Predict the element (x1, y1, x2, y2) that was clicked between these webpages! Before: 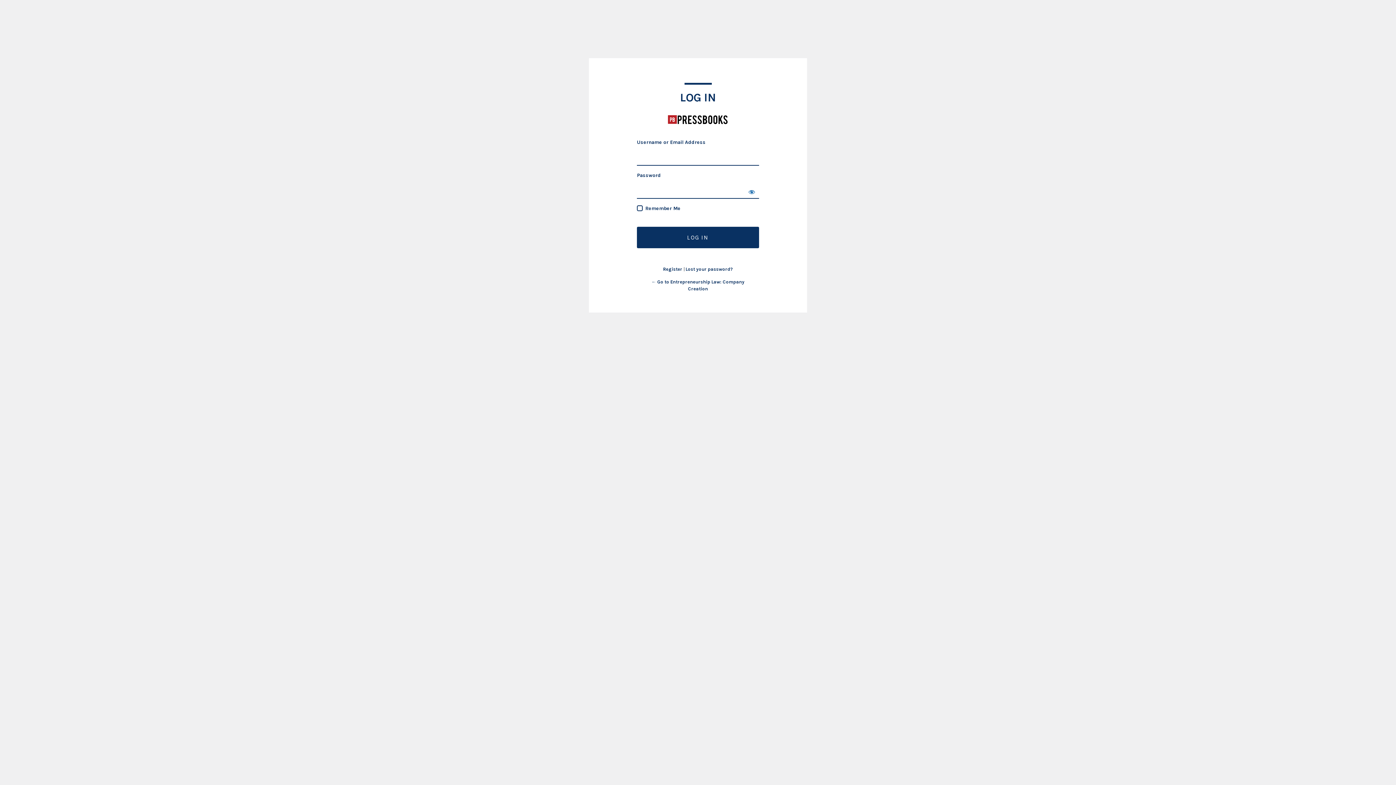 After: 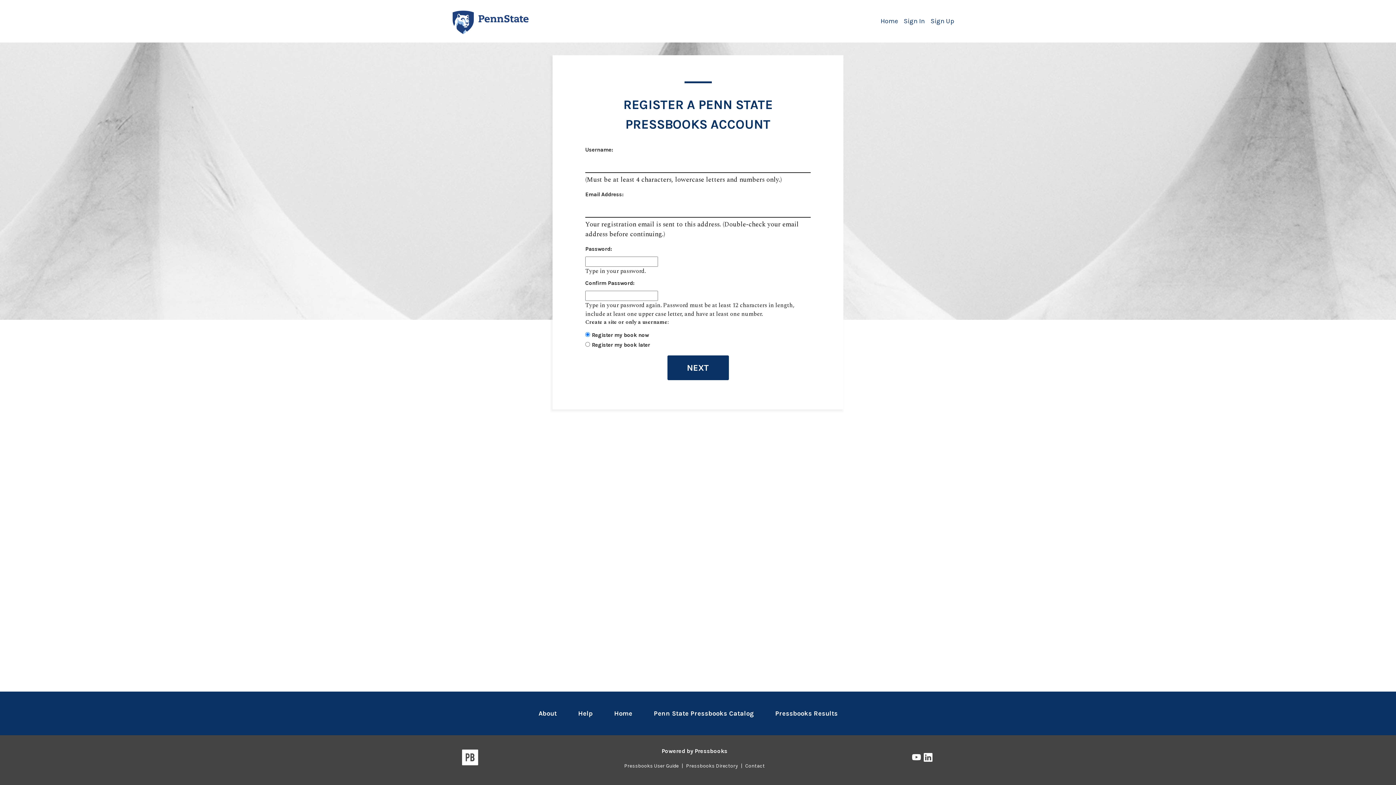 Action: label: Register bbox: (663, 266, 682, 272)